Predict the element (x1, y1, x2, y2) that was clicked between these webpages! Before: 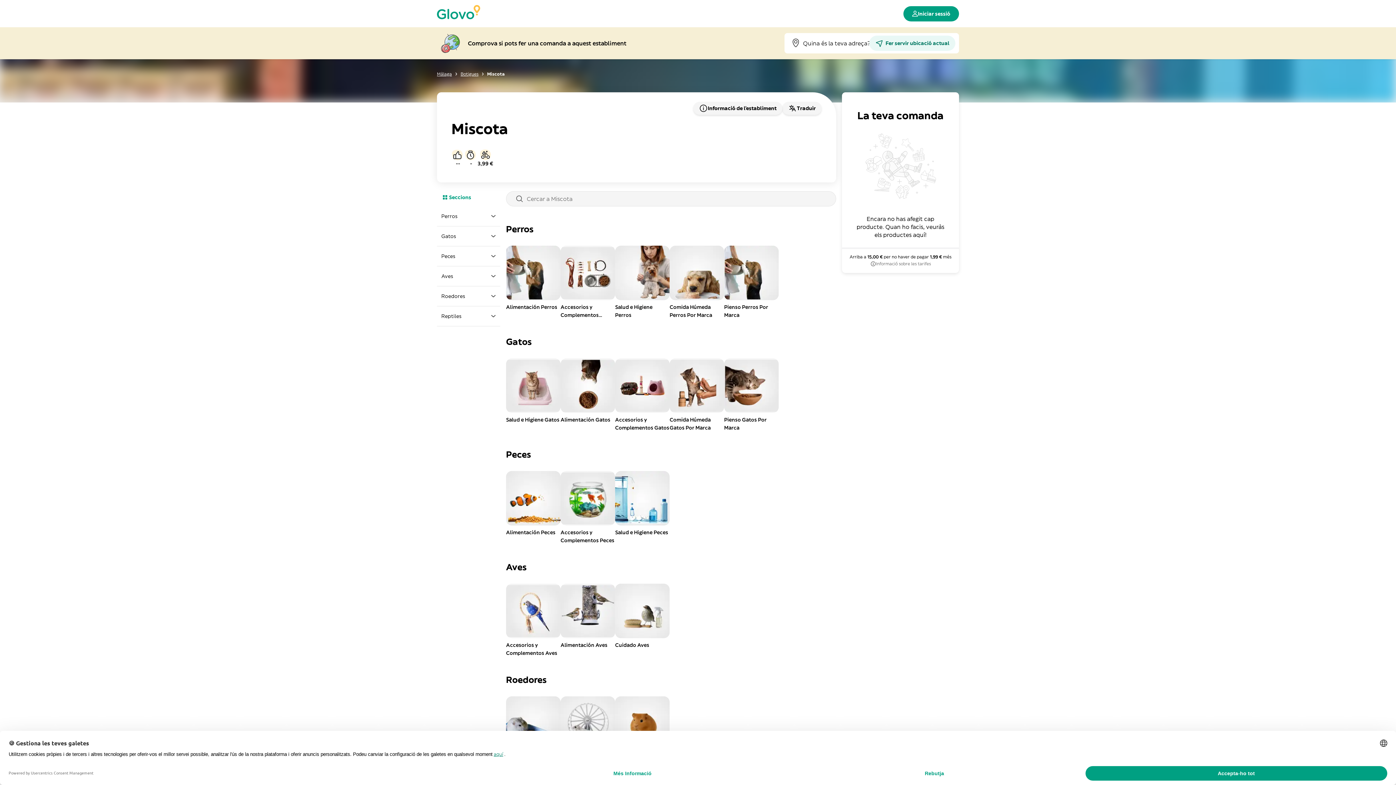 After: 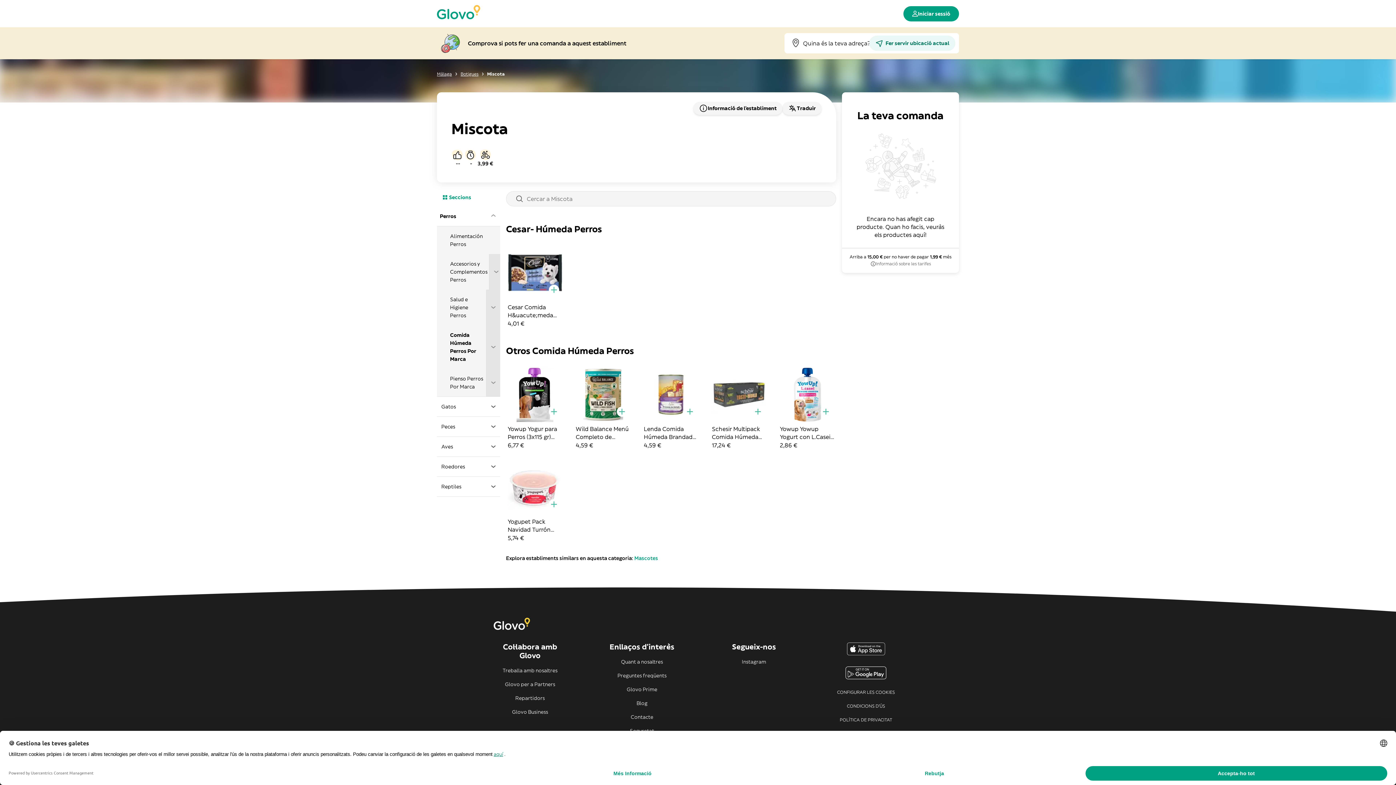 Action: bbox: (669, 245, 724, 319) label: Comida Húmeda Perros Por Marca